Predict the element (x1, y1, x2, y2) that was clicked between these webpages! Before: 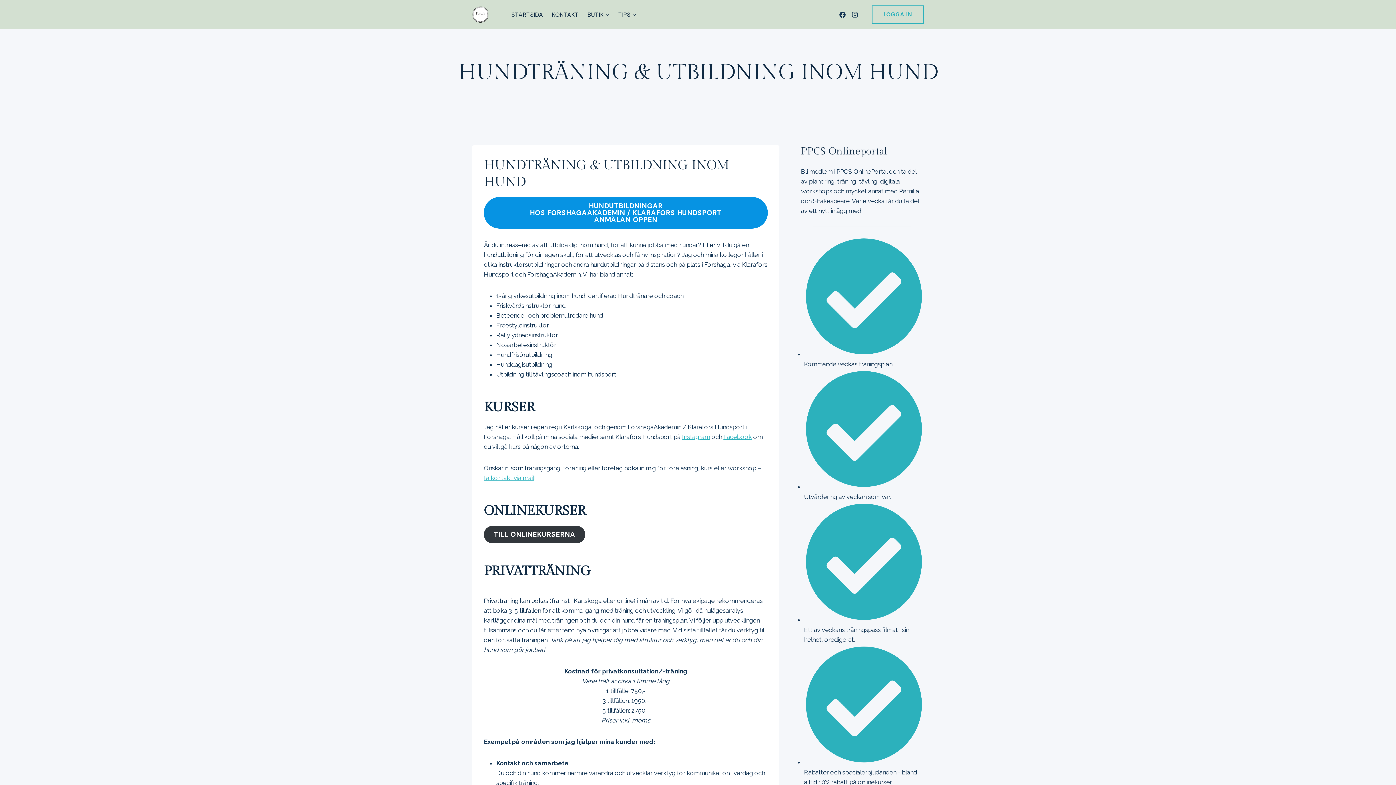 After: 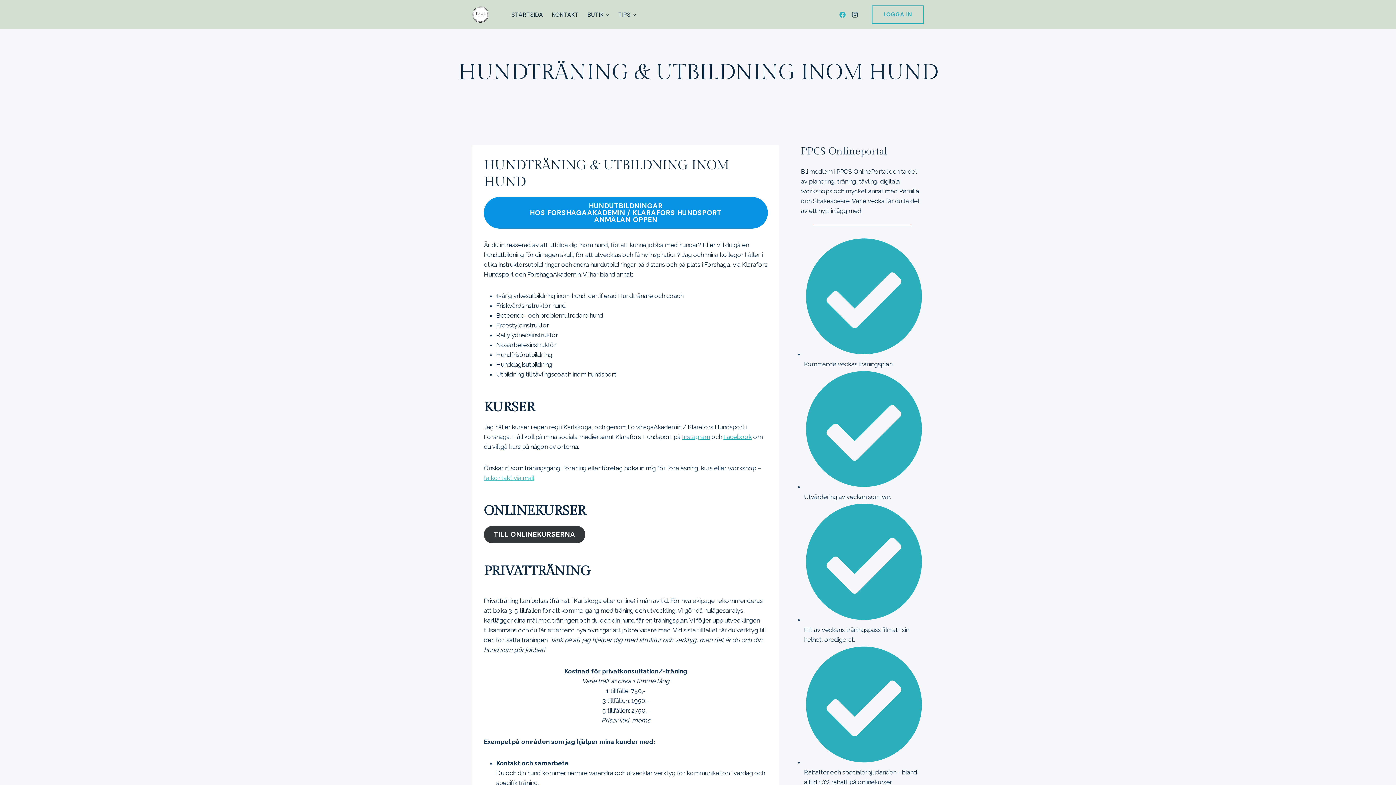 Action: label: Facebook bbox: (836, 8, 848, 20)